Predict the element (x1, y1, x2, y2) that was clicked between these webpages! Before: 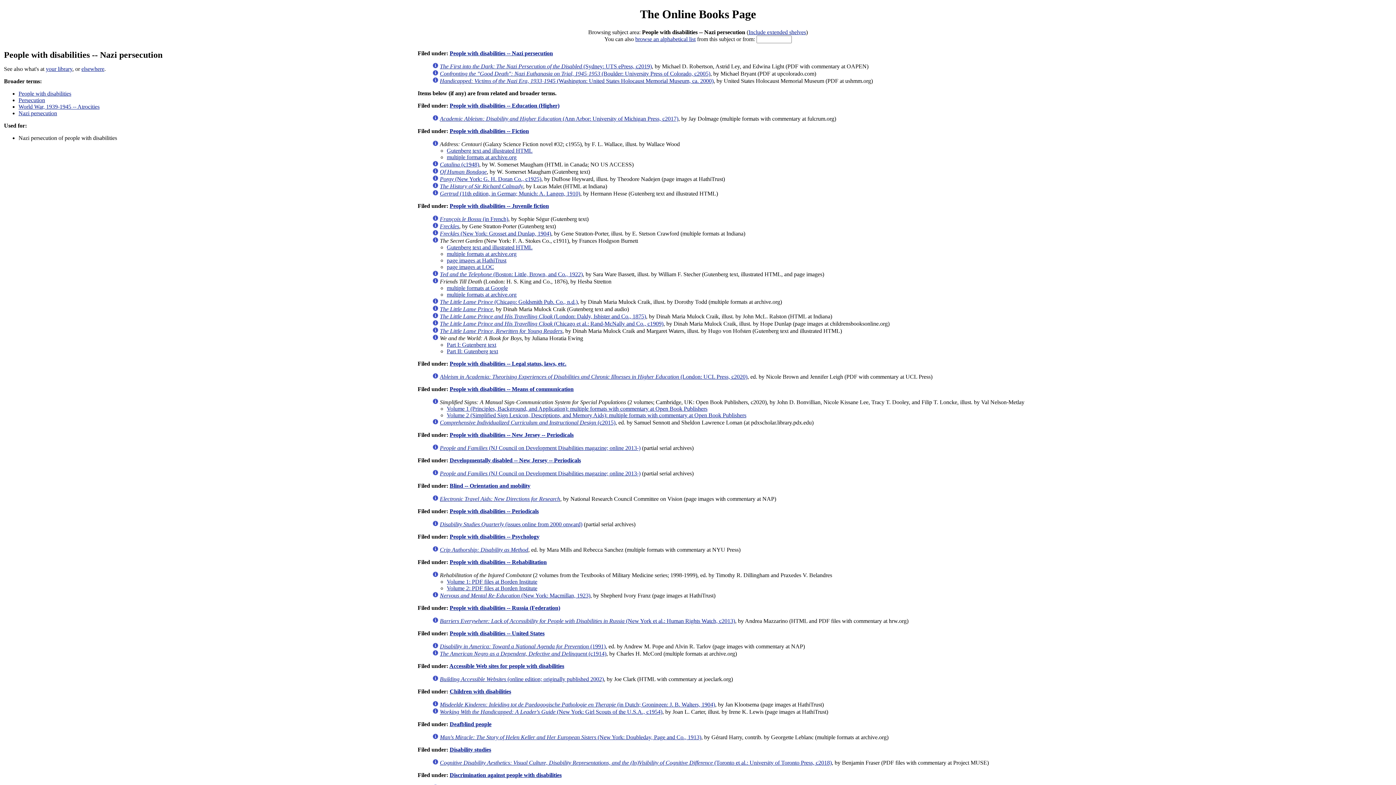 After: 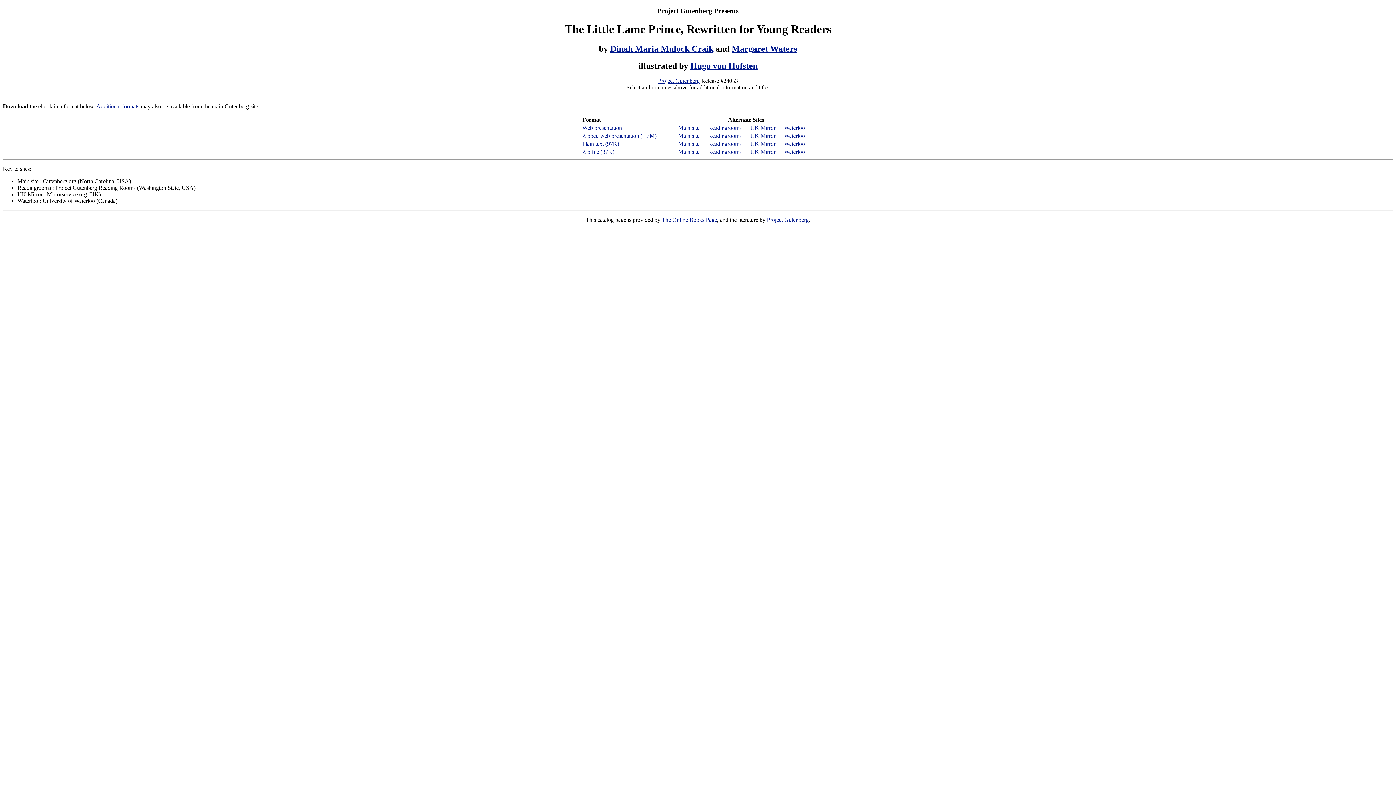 Action: label: The Little Lame Prince, Rewritten for Young Readers bbox: (440, 327, 562, 334)